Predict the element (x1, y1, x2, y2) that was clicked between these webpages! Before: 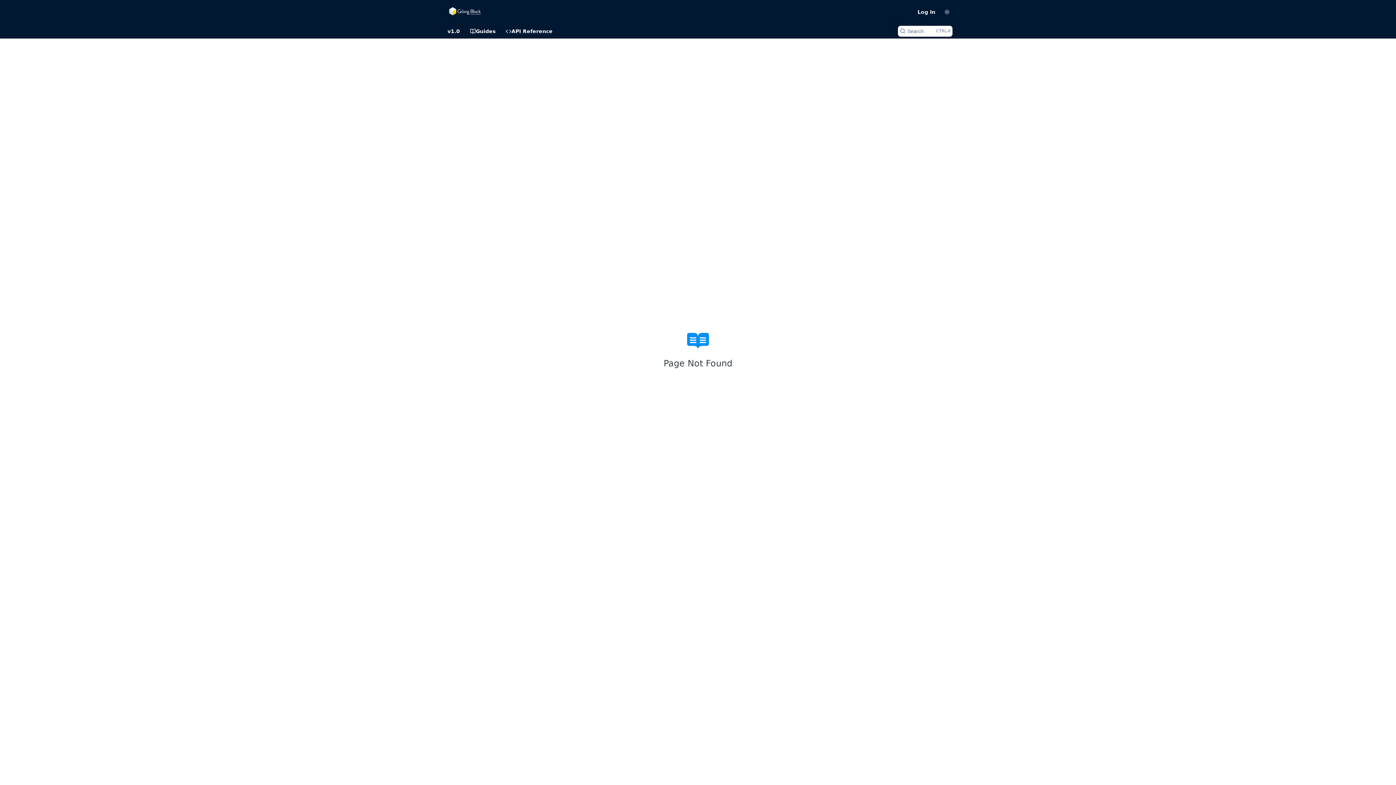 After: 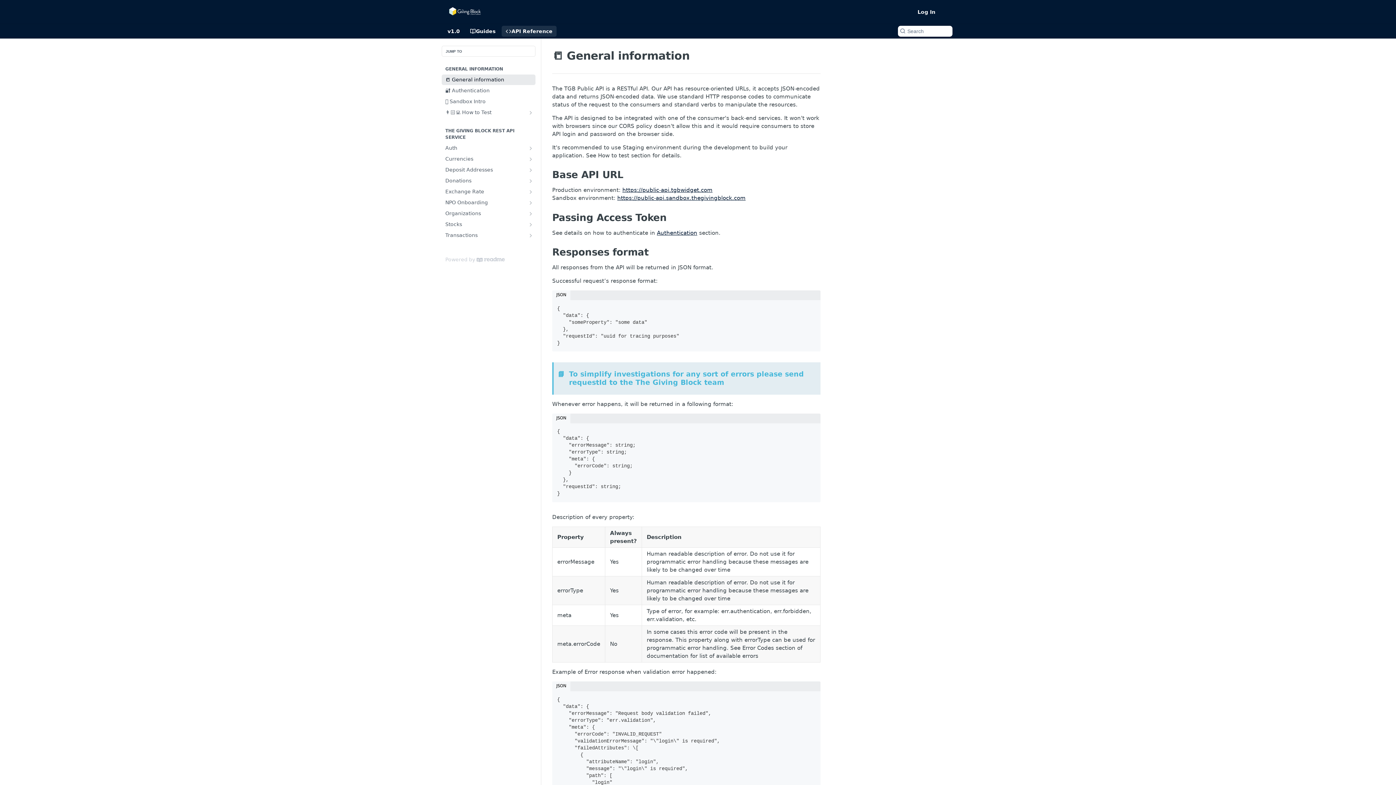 Action: bbox: (501, 25, 556, 36) label: API Reference